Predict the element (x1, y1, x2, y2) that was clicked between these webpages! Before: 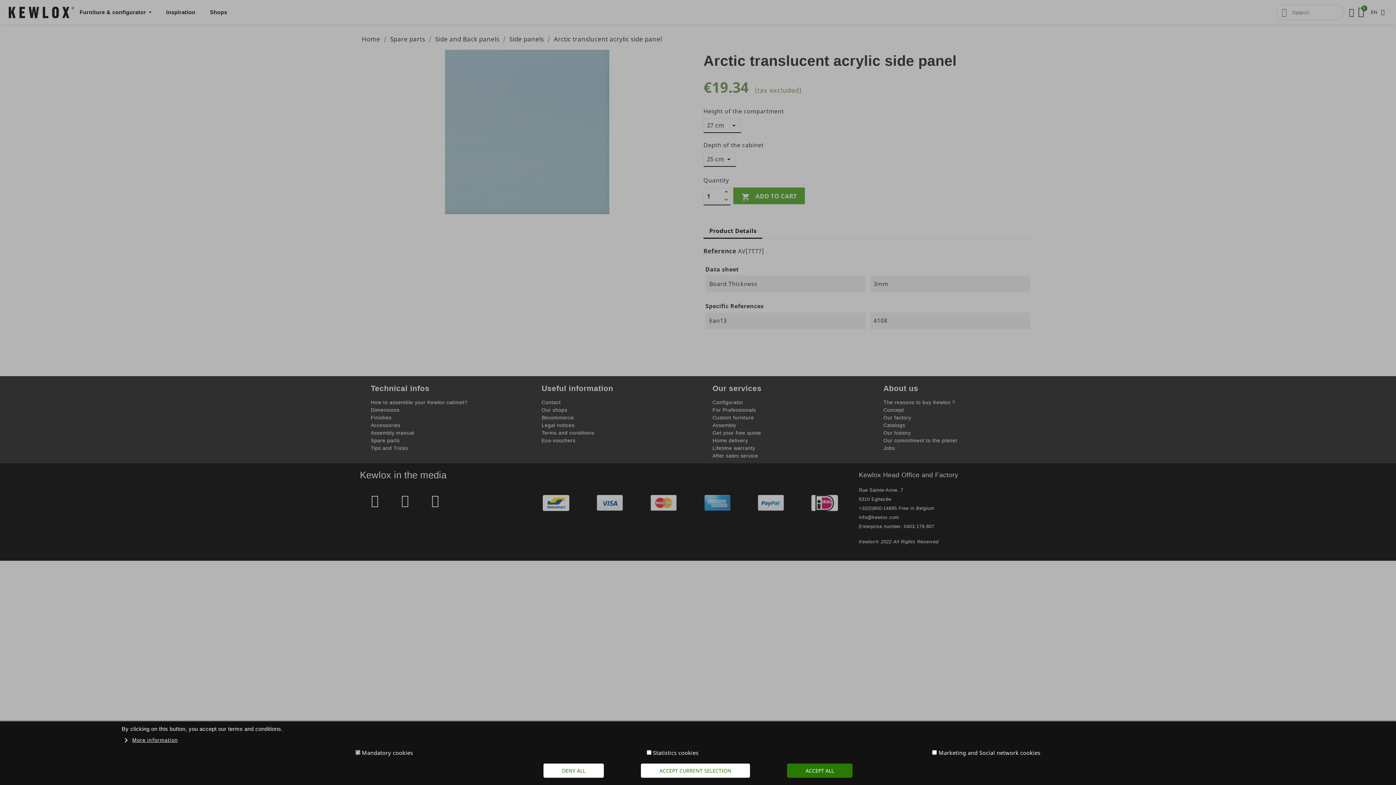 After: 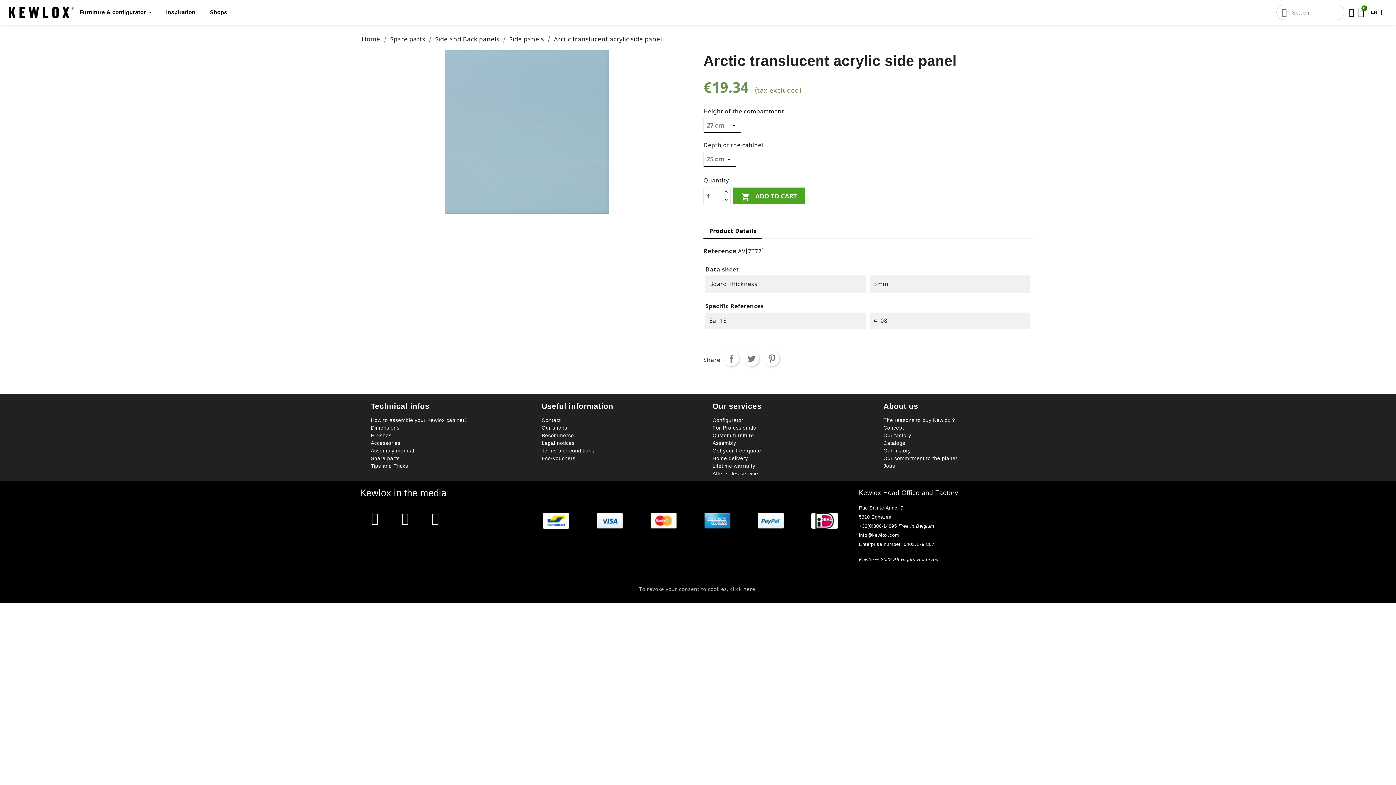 Action: bbox: (641, 763, 750, 778) label: ACCEPT CURRENT SELECTION